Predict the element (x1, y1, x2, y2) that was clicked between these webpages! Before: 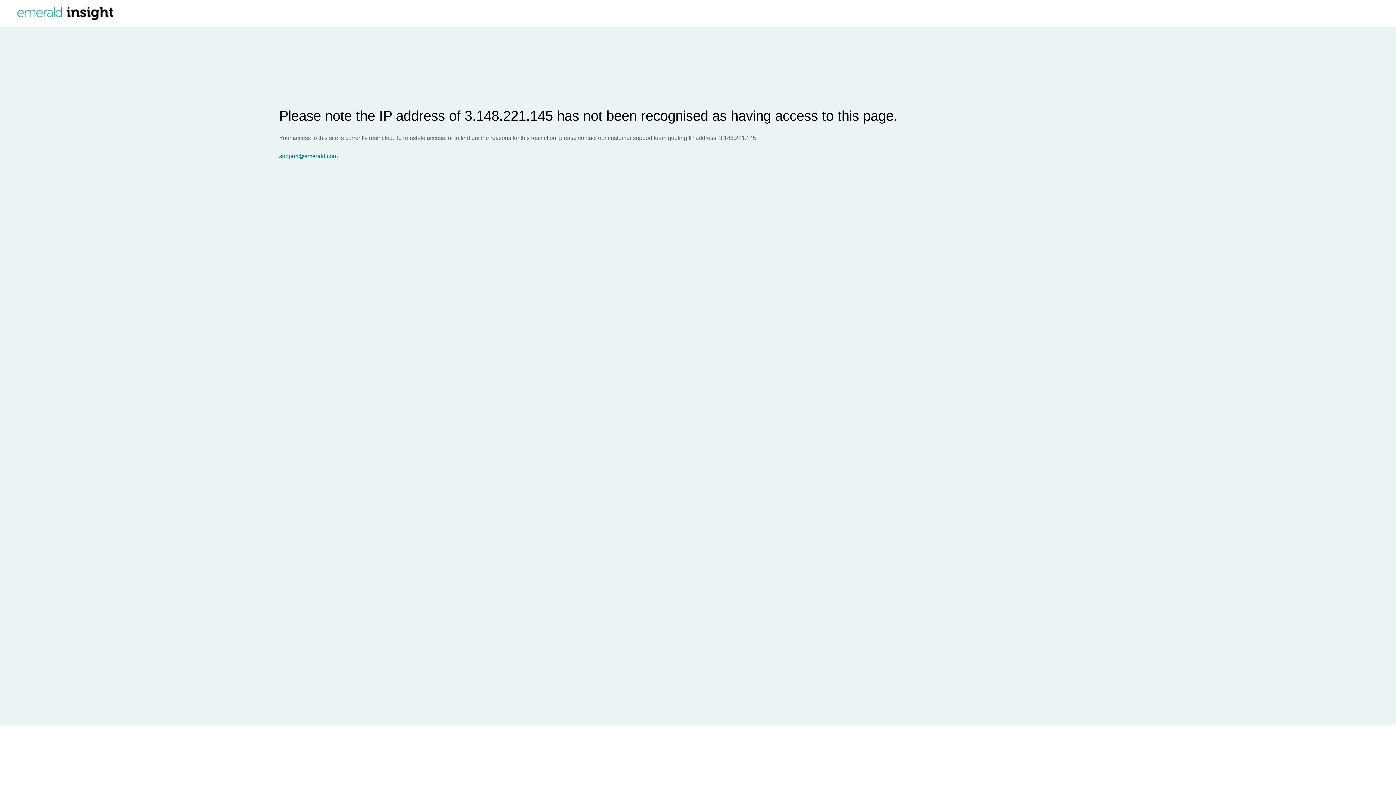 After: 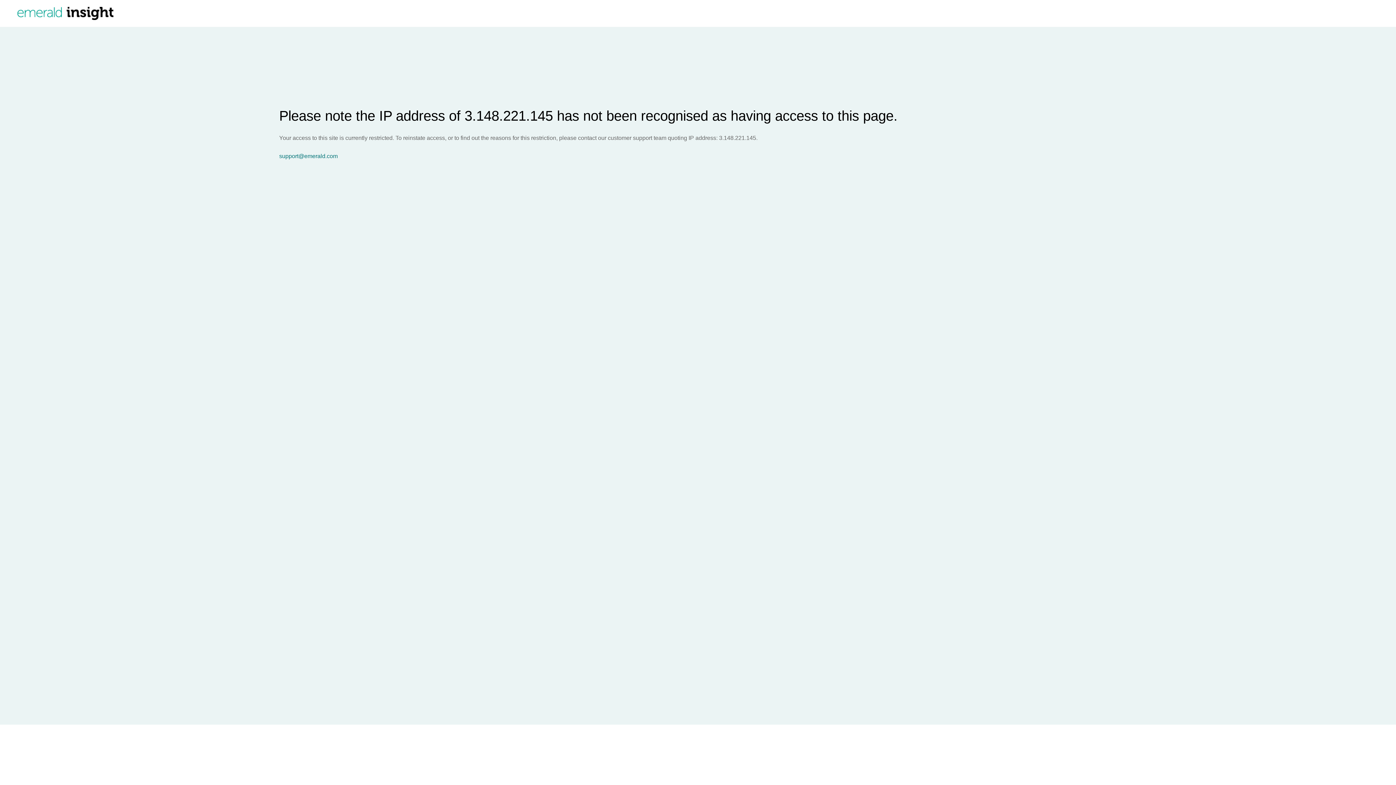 Action: bbox: (279, 153, 1396, 159) label: support@emerald.com